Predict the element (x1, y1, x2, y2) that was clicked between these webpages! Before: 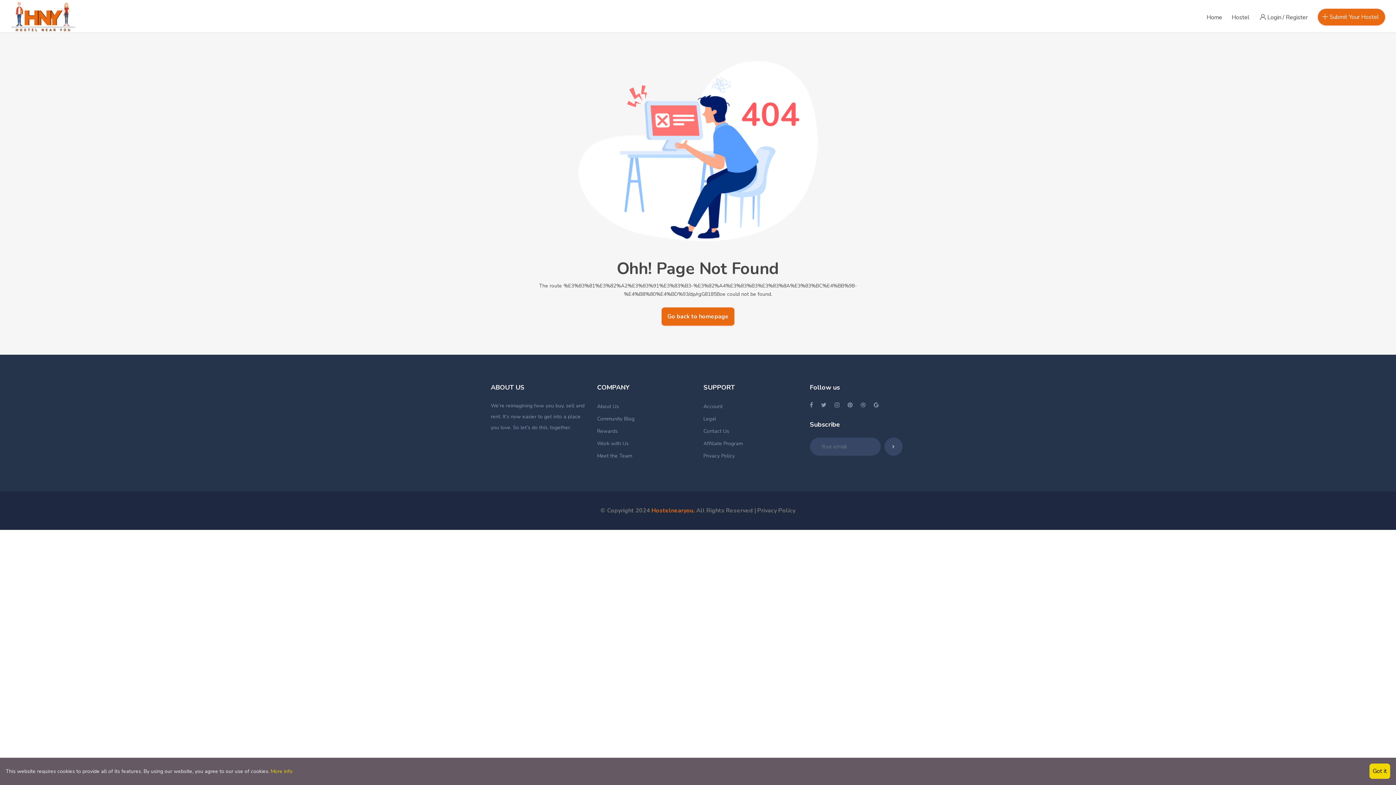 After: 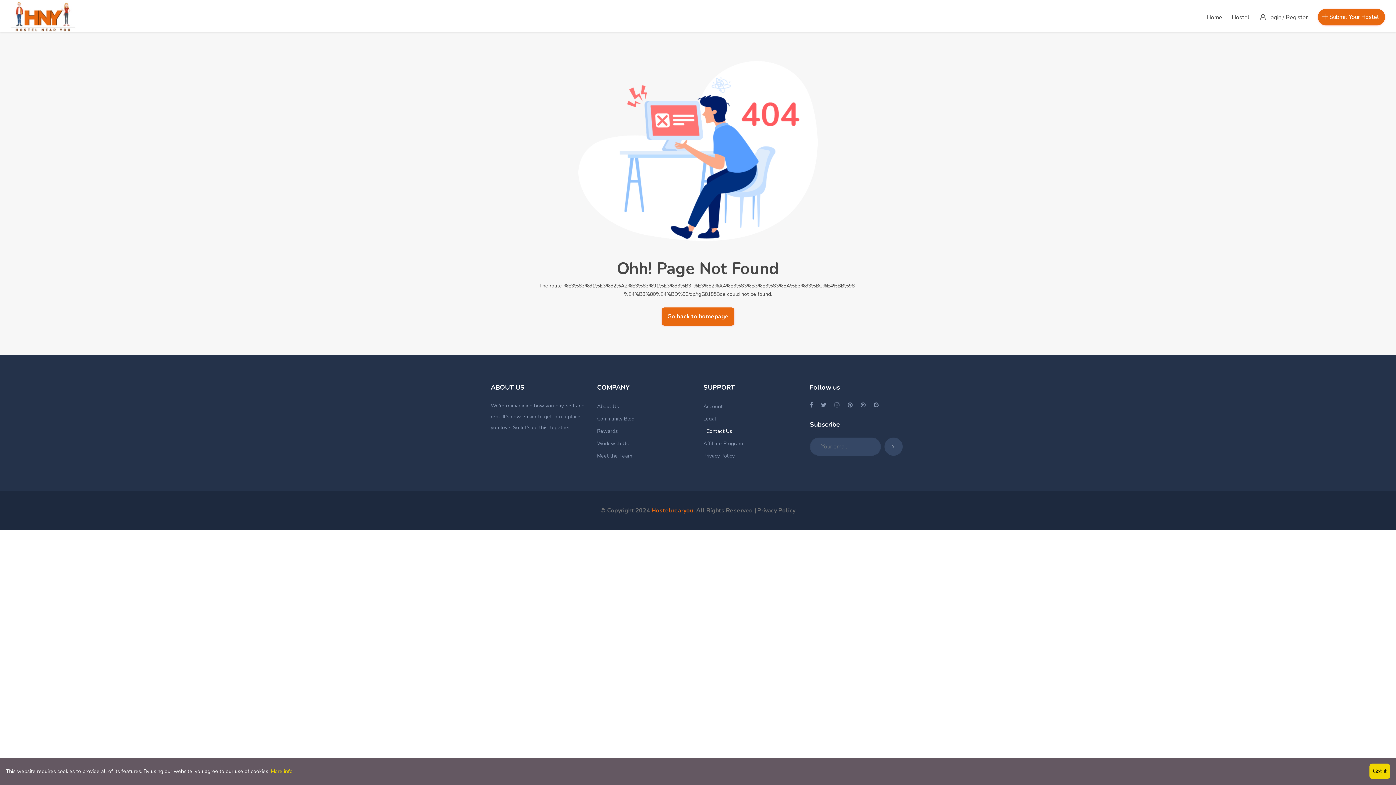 Action: bbox: (703, 428, 729, 434) label: Contact Us